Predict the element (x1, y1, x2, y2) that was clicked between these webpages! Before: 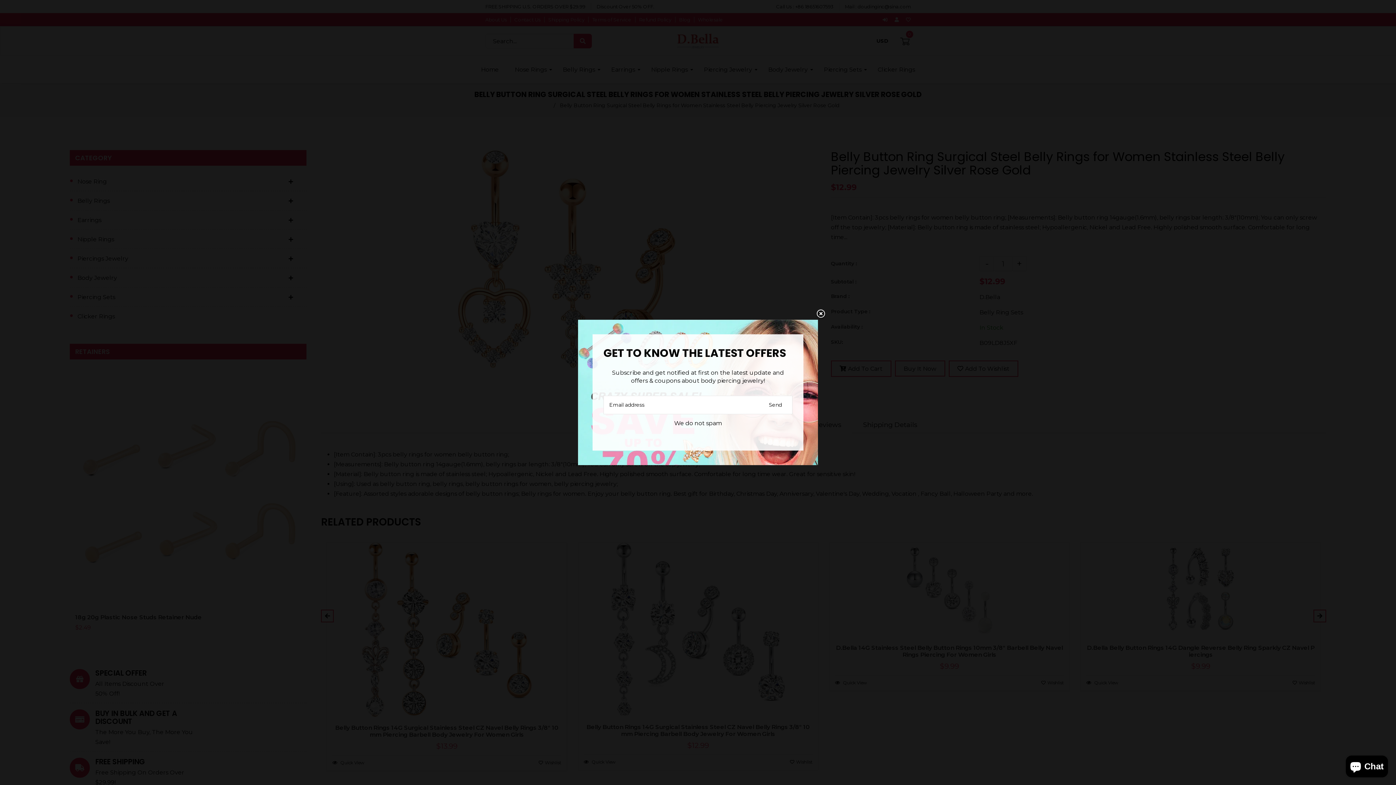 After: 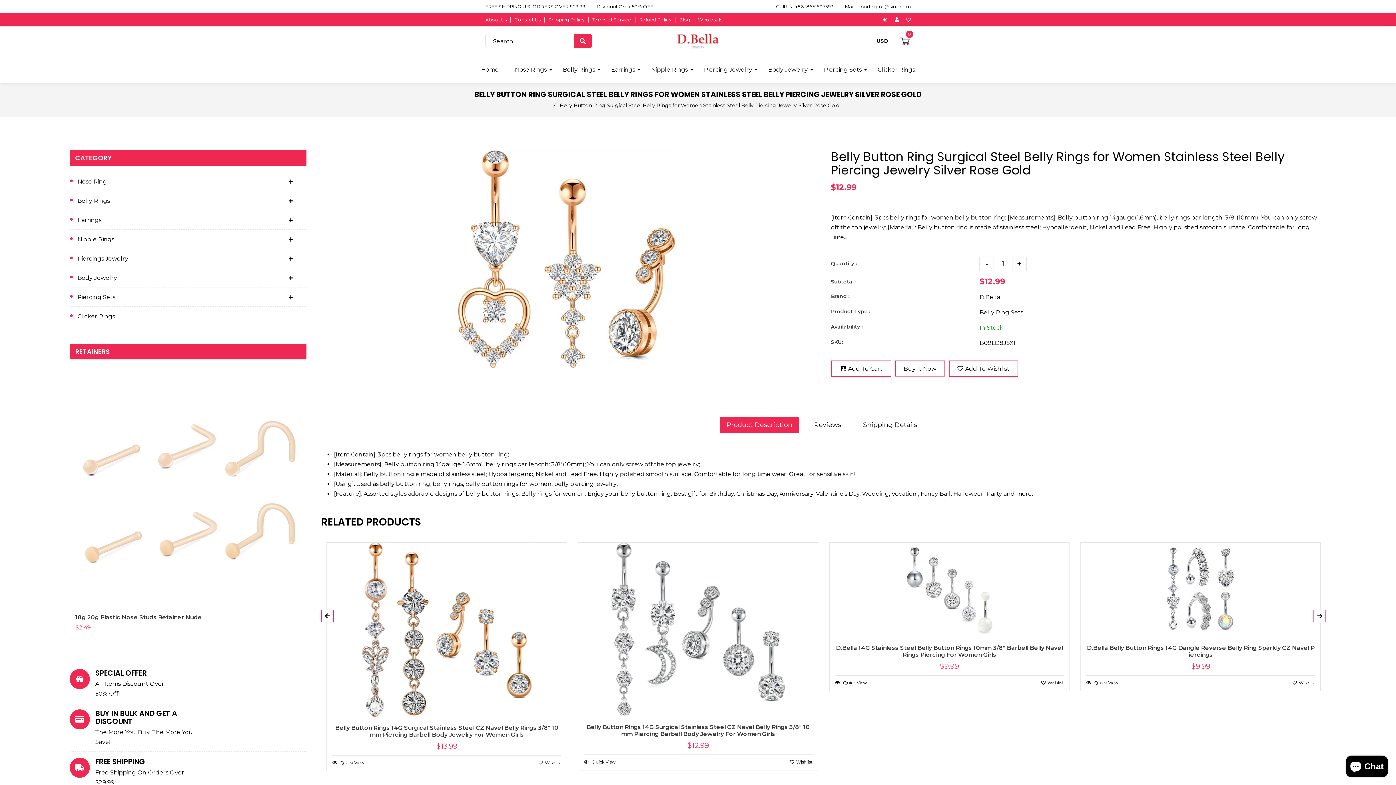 Action: bbox: (805, 309, 826, 330) label: Liquid Error (Snippets/Newsletter Line 23): Could Not Find Asset Snippets/Icon-Close.Liquid